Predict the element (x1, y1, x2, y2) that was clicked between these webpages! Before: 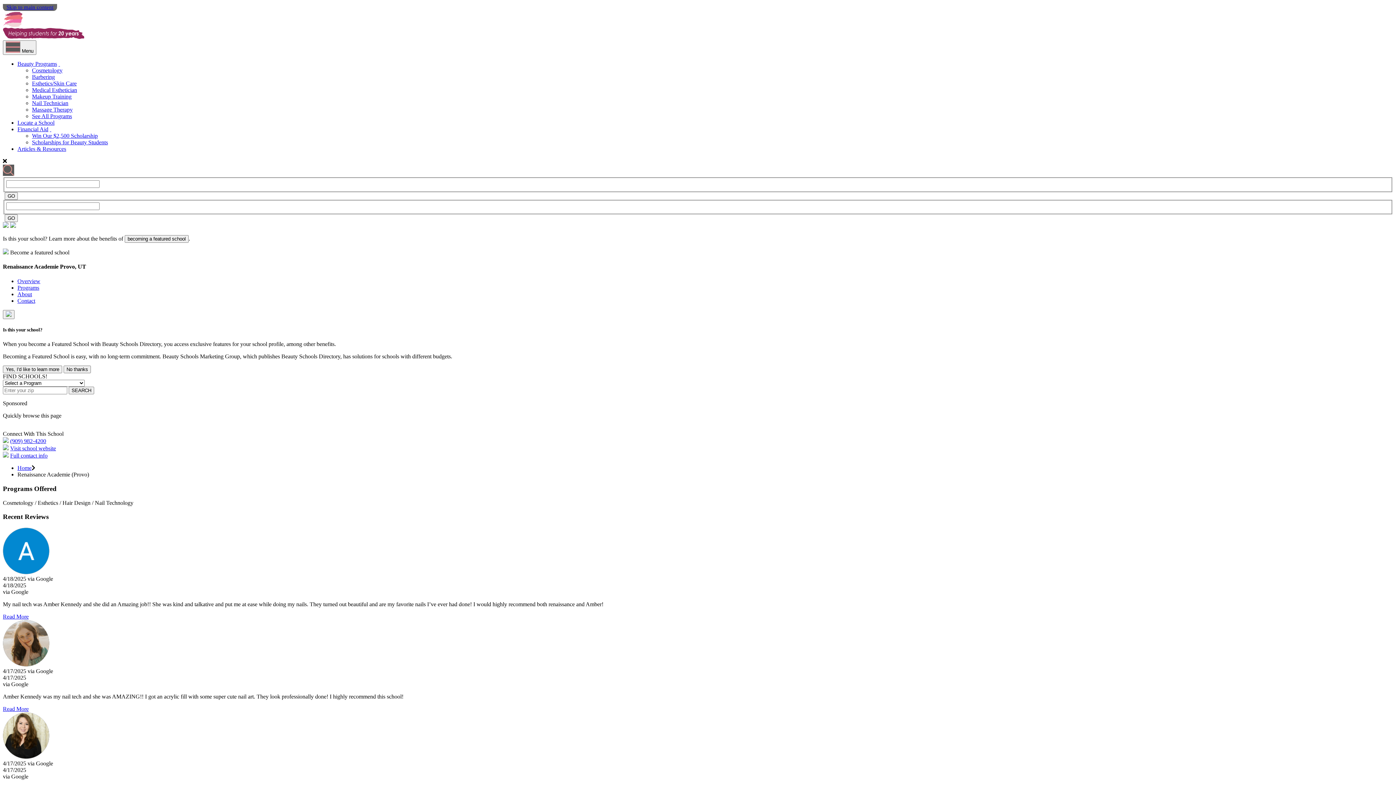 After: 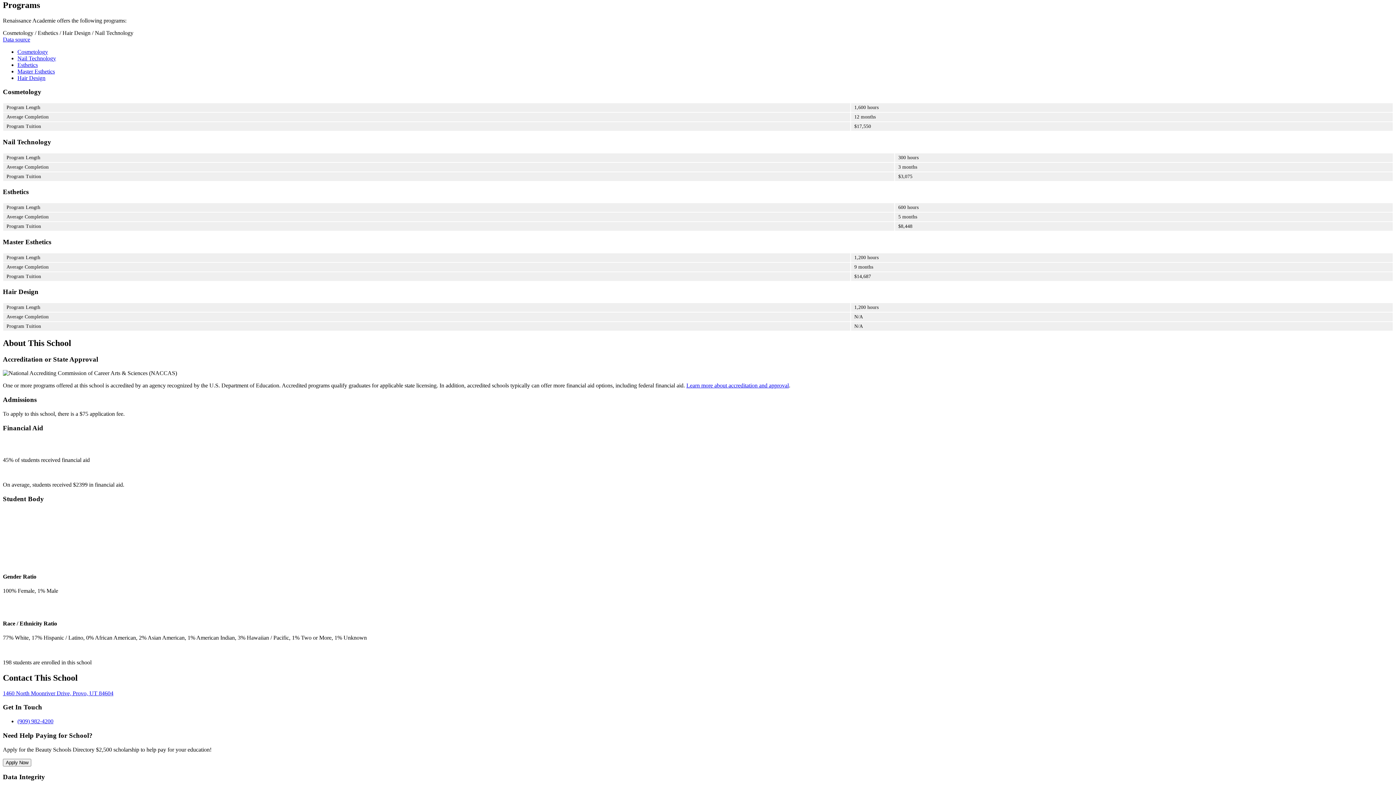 Action: label: Programs bbox: (17, 284, 39, 290)